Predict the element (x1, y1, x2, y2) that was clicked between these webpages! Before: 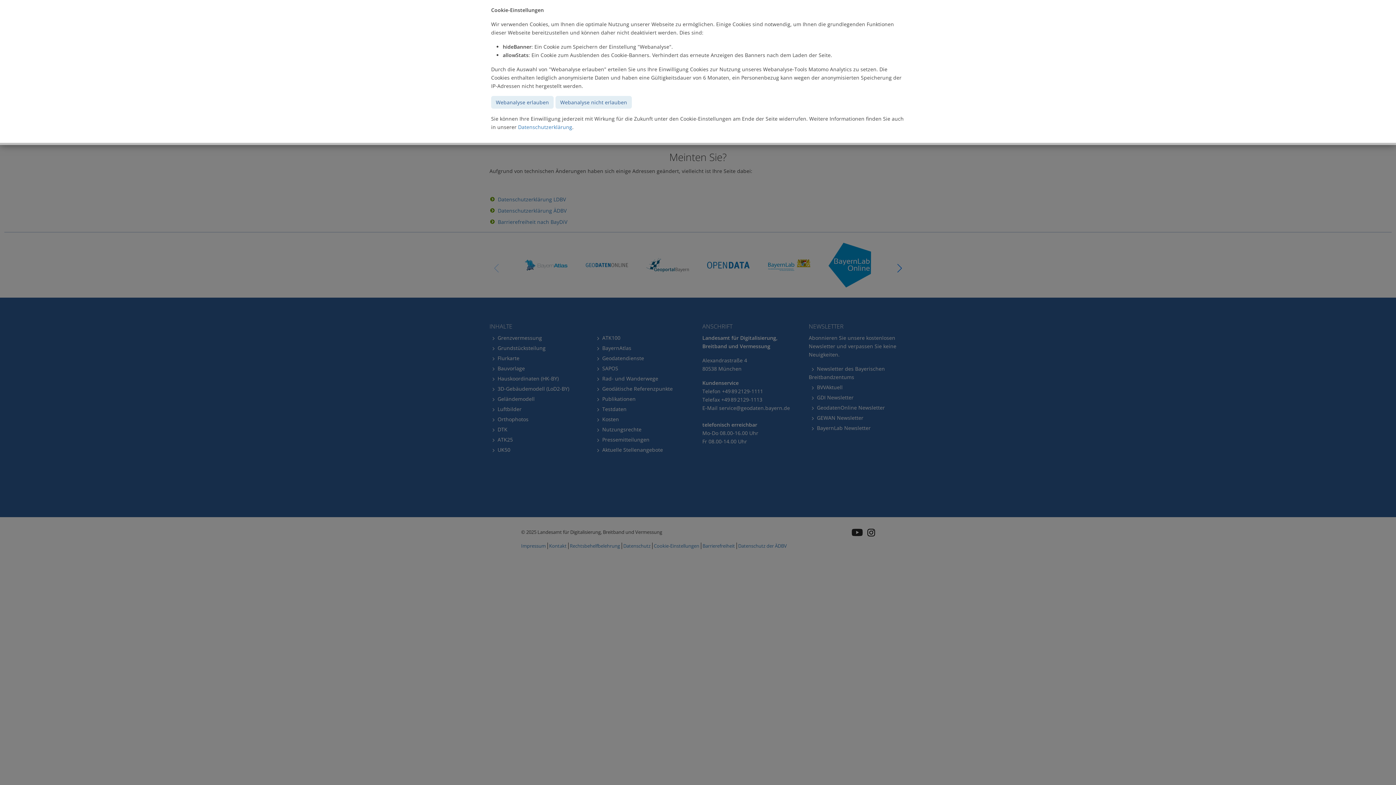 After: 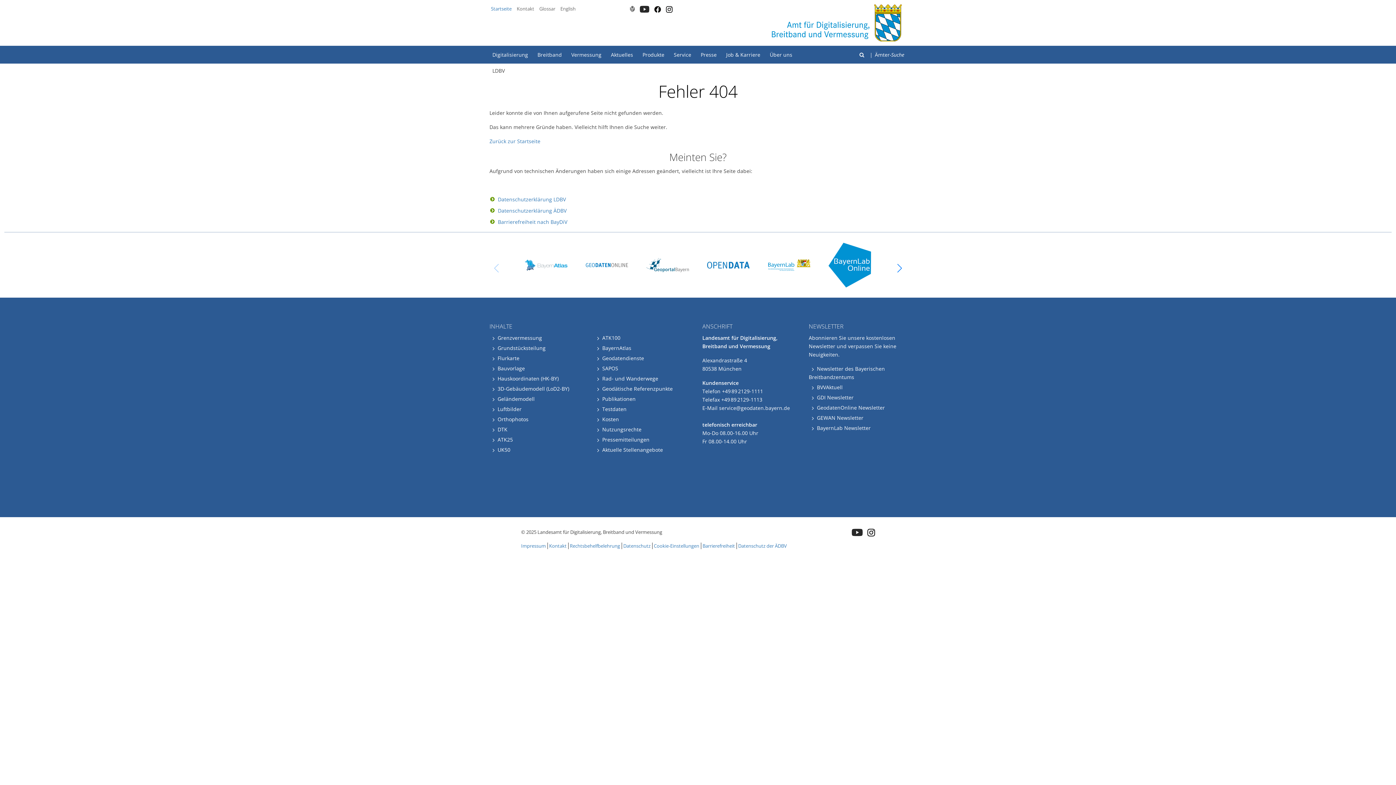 Action: label: Webanalyse nicht erlauben bbox: (555, 96, 632, 108)